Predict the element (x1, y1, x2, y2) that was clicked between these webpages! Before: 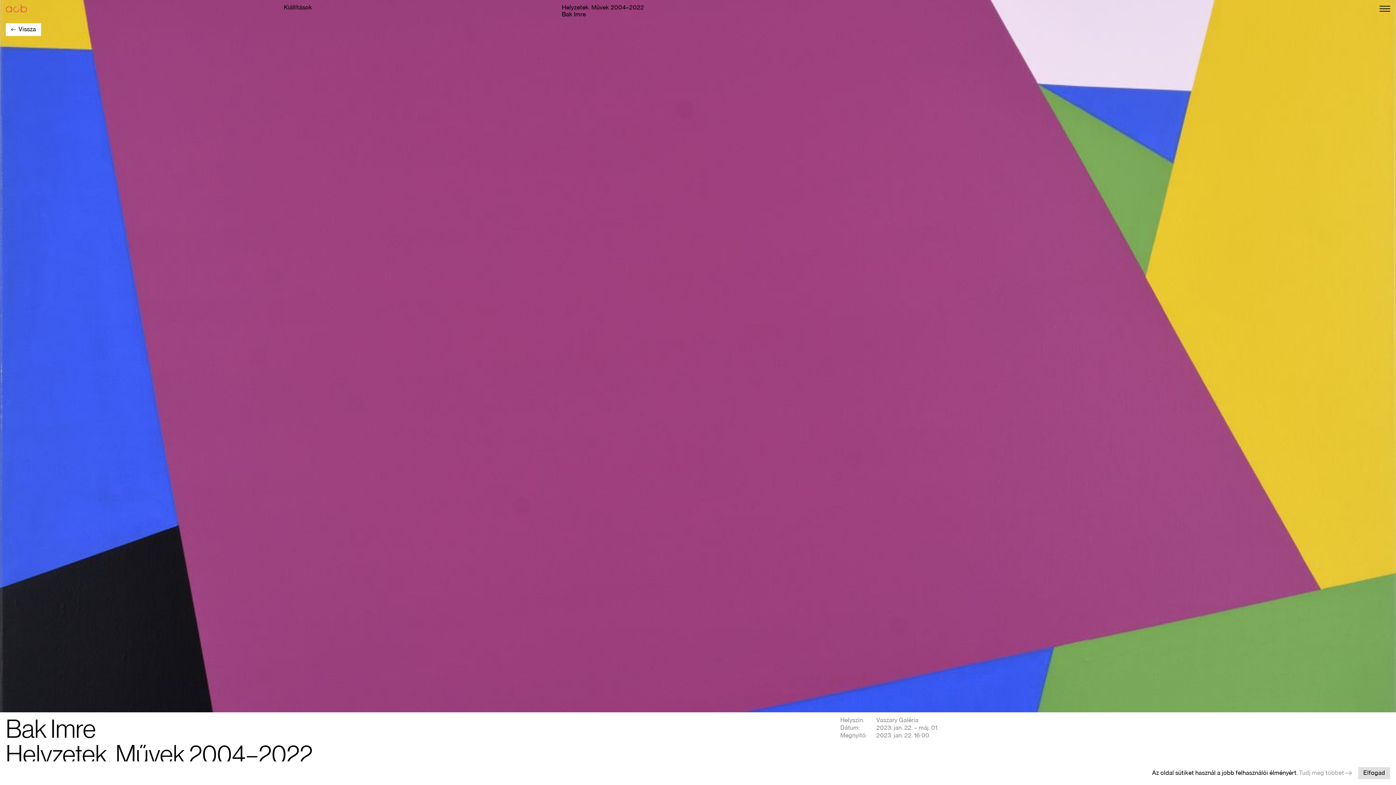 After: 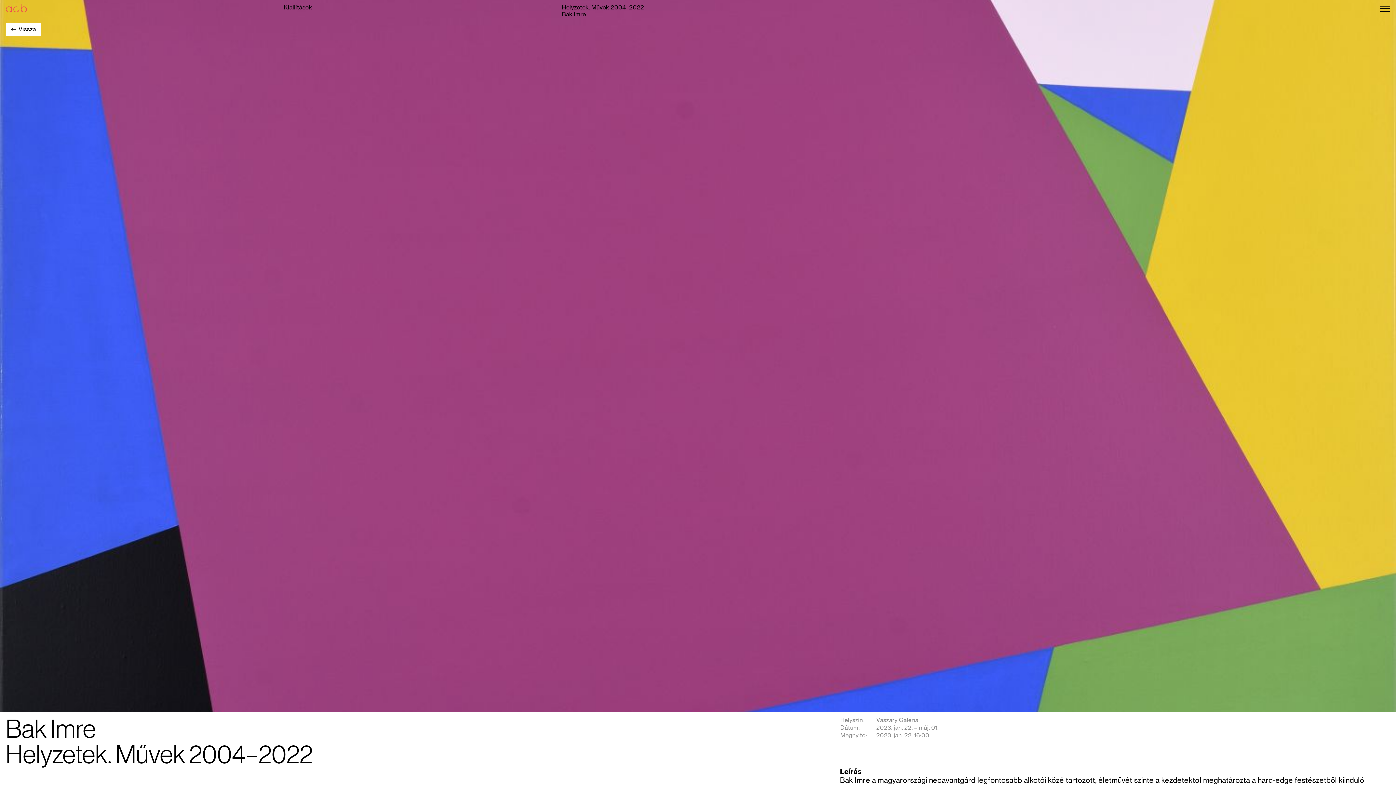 Action: label: Elfogad bbox: (1358, 767, 1390, 779)